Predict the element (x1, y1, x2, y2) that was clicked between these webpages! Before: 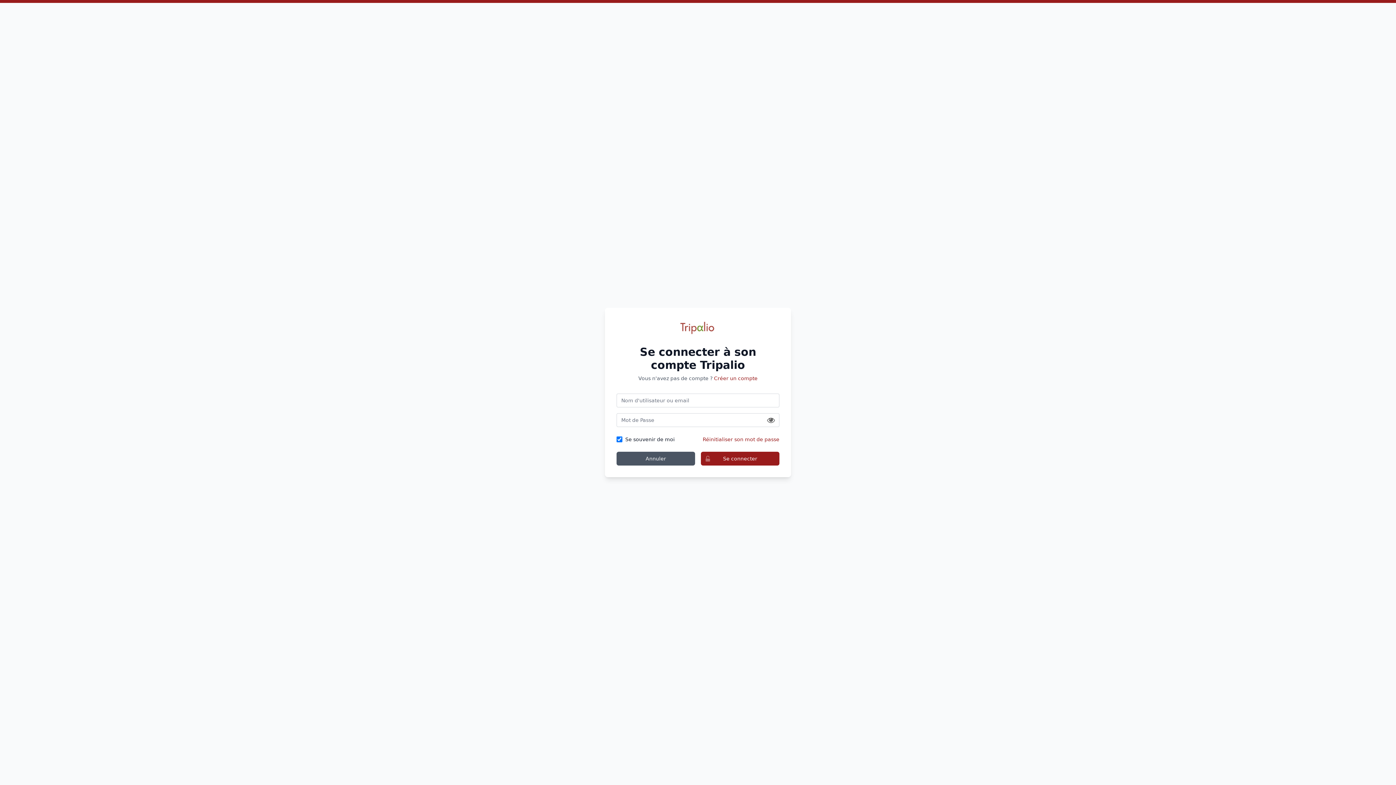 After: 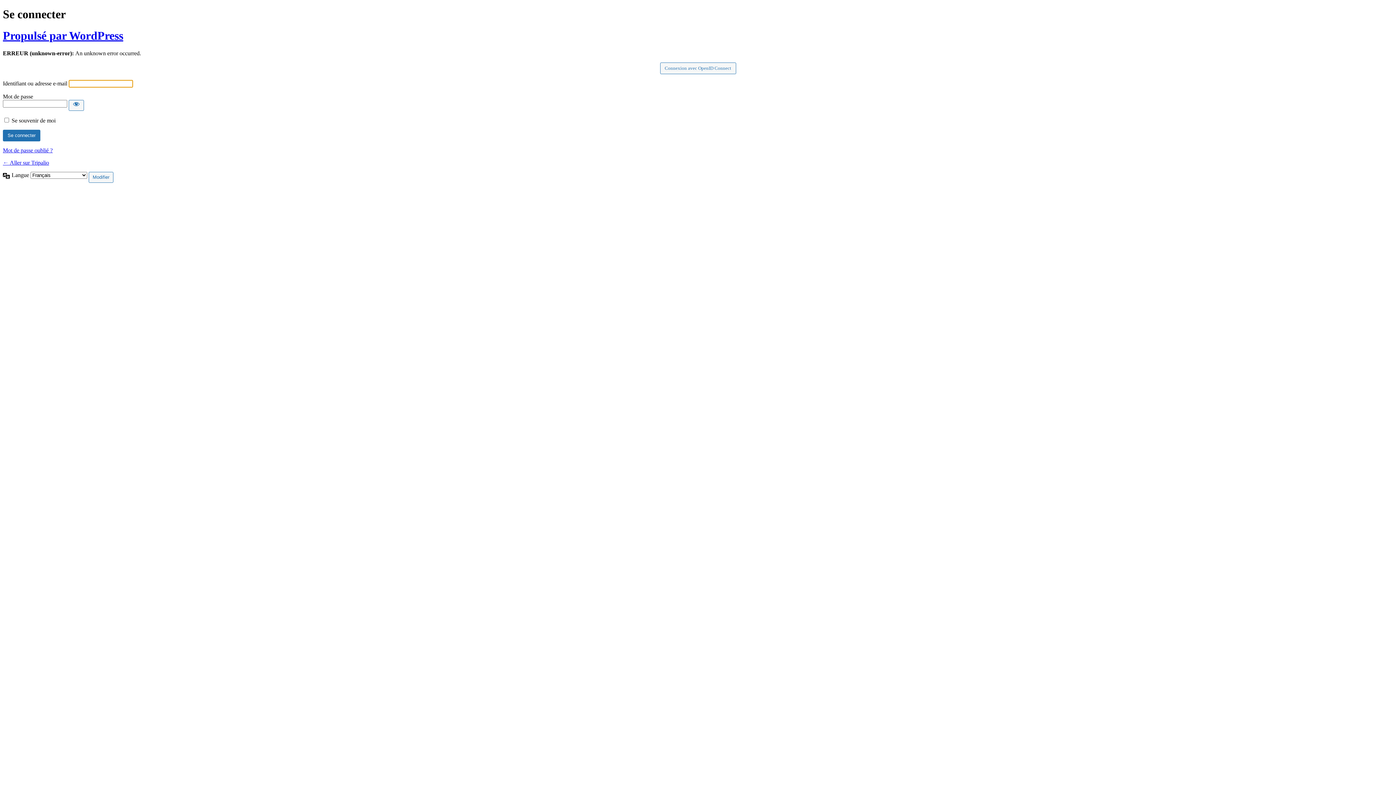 Action: bbox: (616, 452, 695, 465) label: Annuler